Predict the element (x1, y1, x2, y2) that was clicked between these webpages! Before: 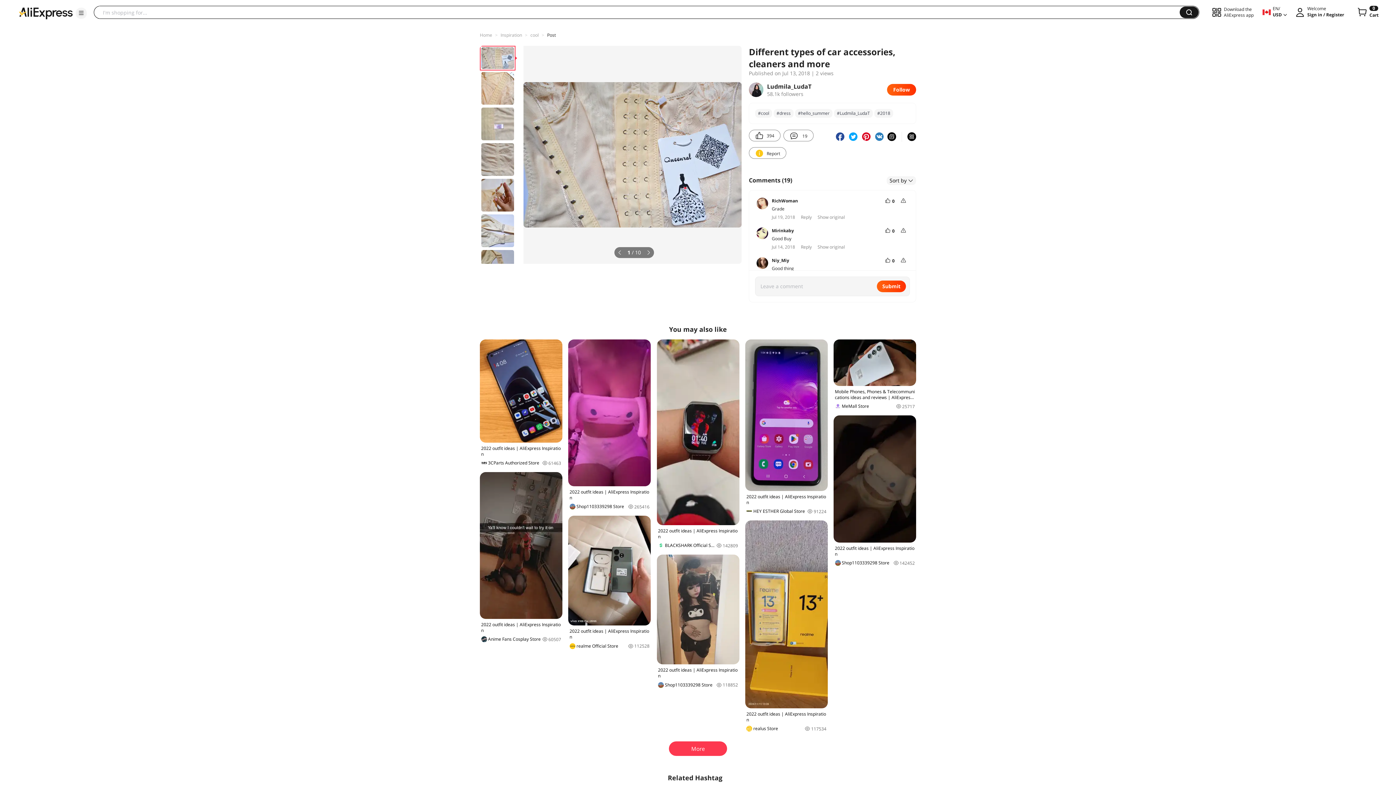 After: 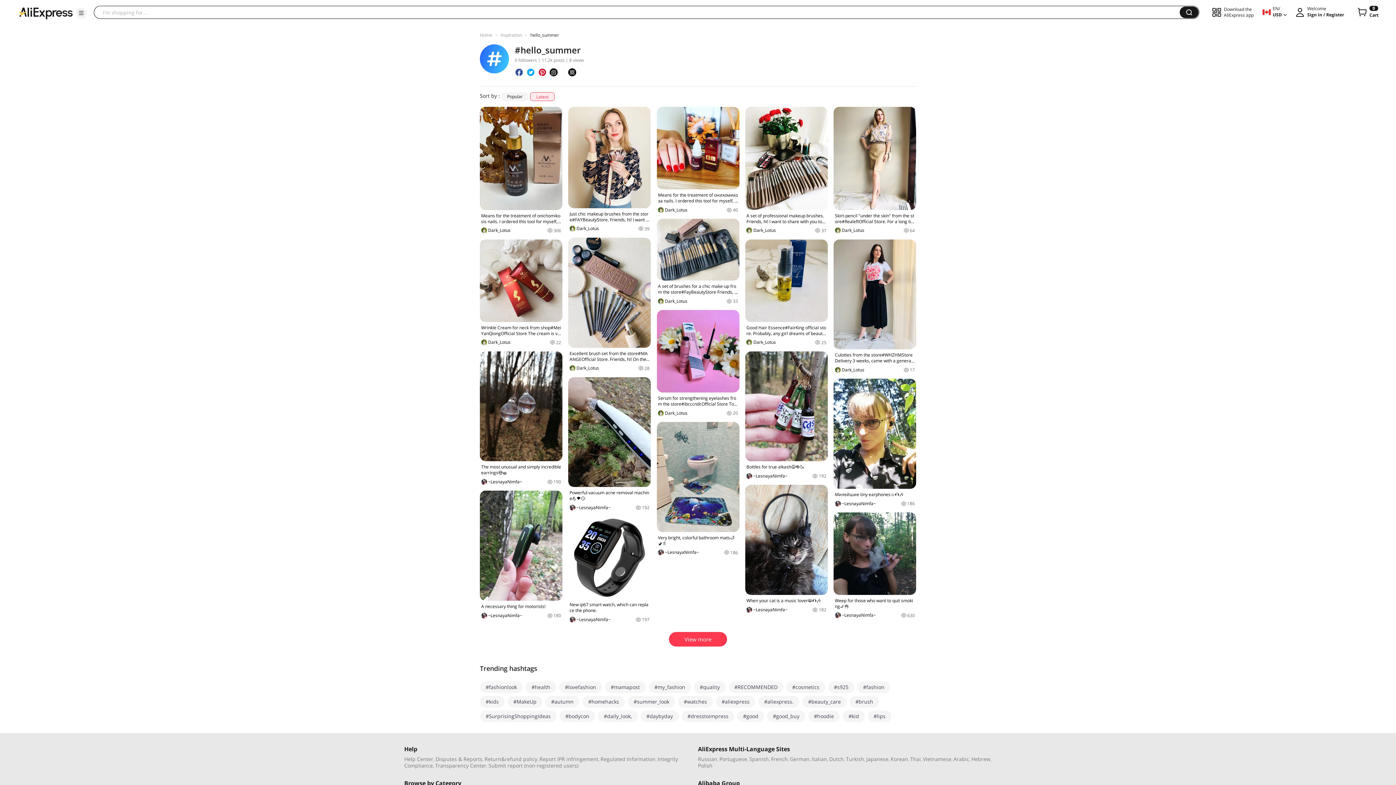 Action: label: #hellо_summer bbox: (795, 109, 832, 117)